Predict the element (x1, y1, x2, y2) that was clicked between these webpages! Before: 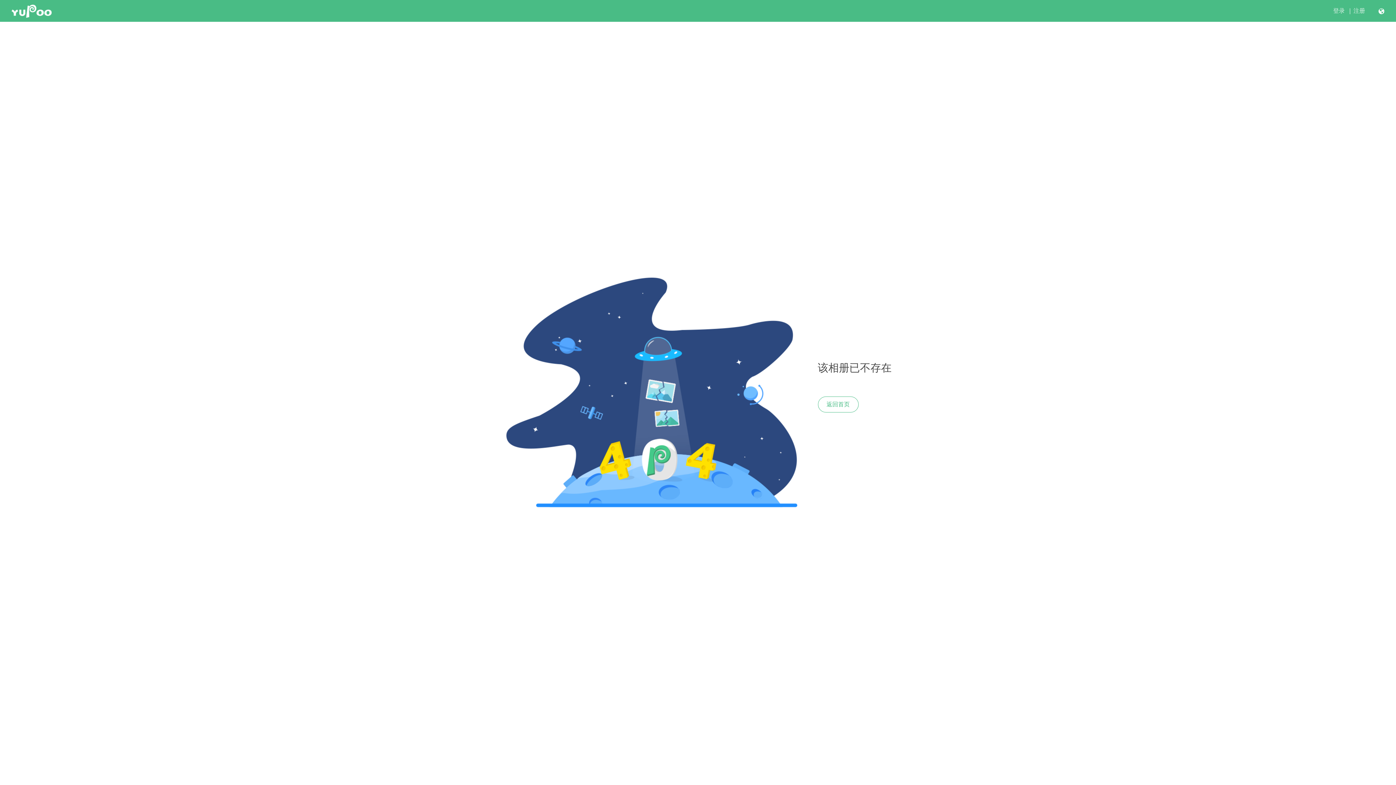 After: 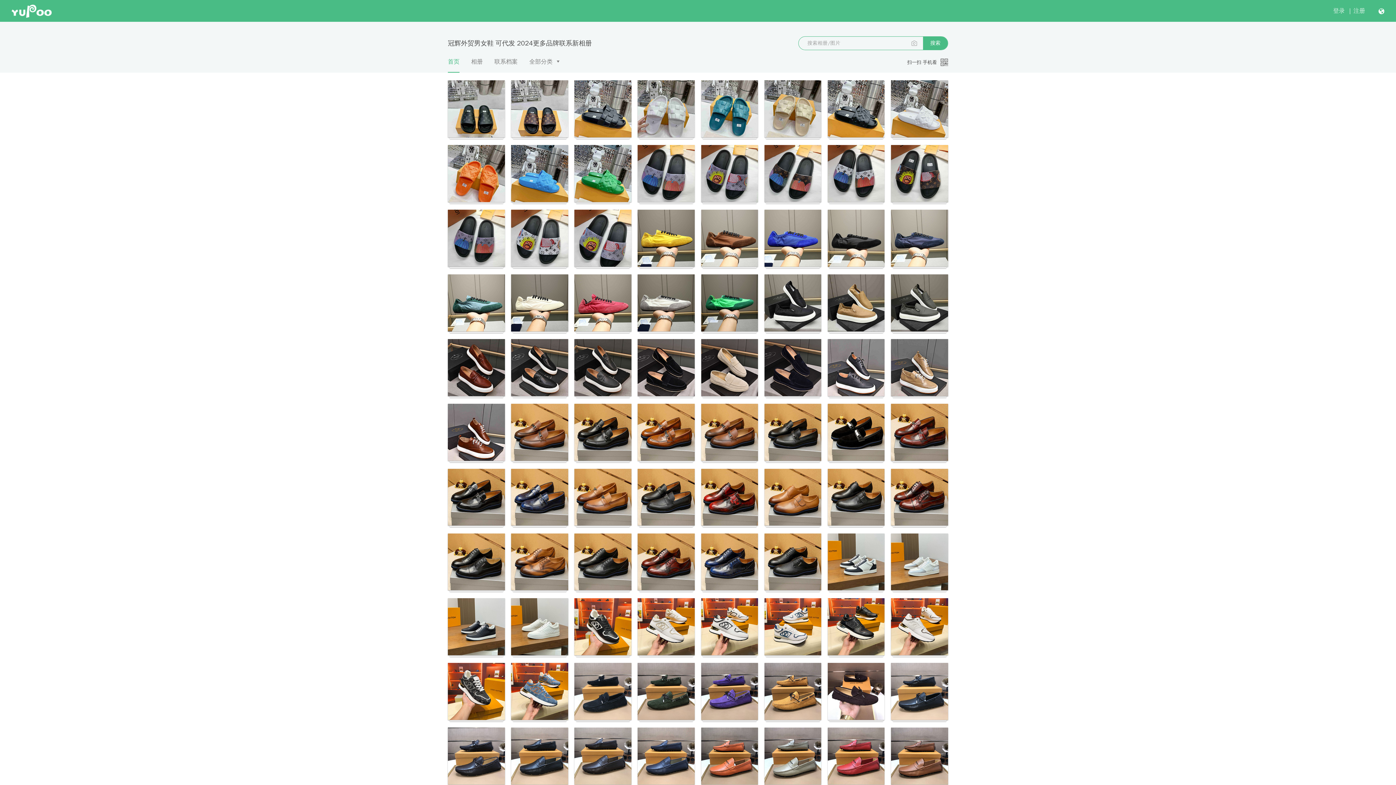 Action: bbox: (818, 396, 858, 412) label: 返回首页